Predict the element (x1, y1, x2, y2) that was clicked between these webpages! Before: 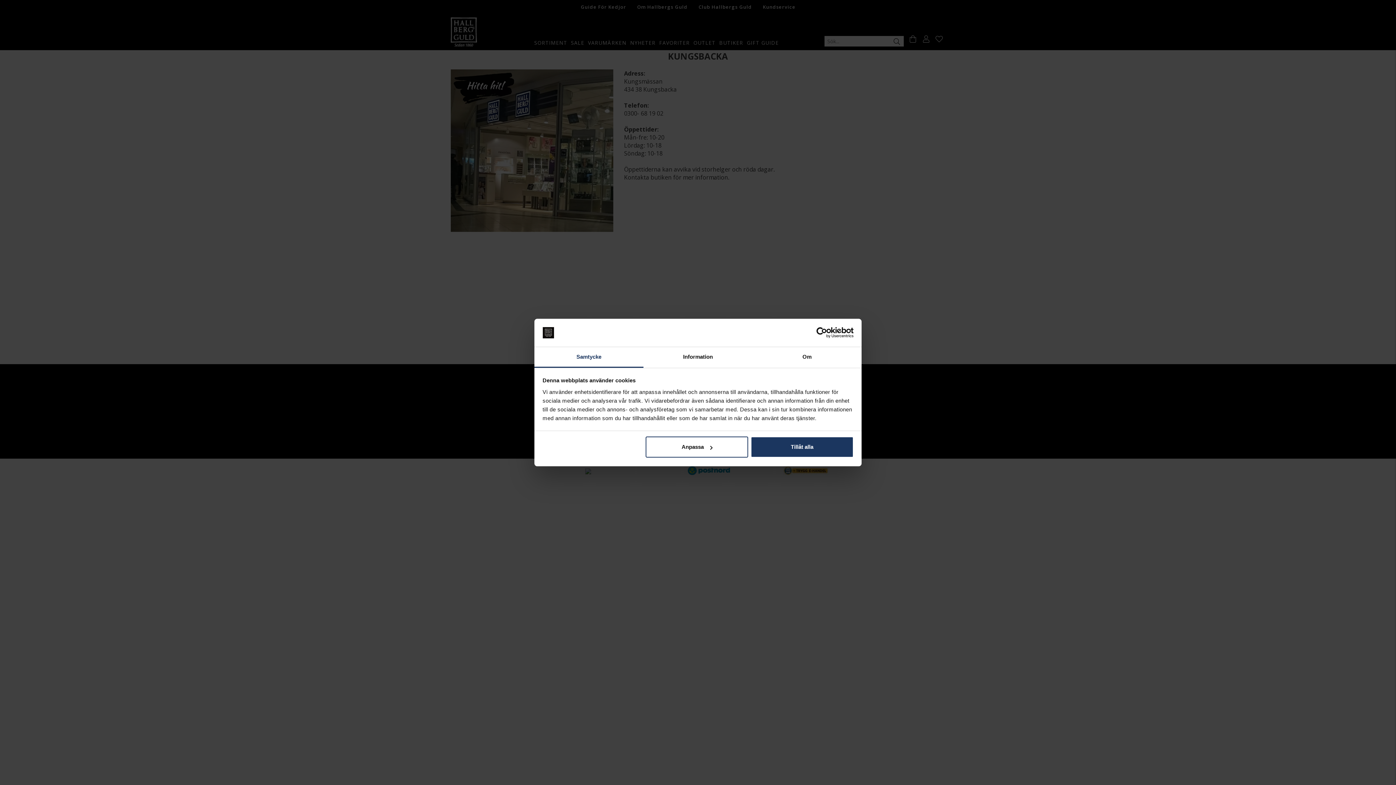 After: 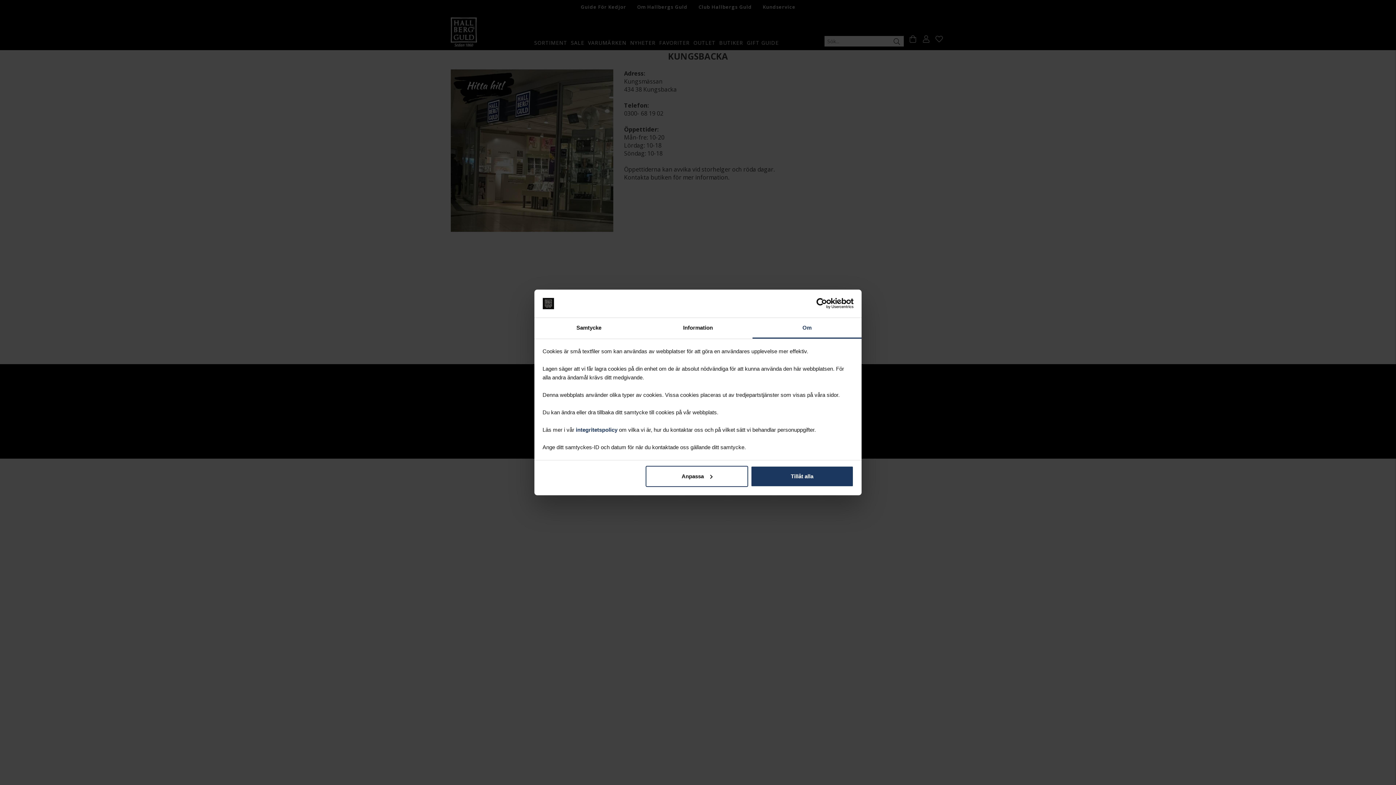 Action: bbox: (752, 347, 861, 367) label: Om